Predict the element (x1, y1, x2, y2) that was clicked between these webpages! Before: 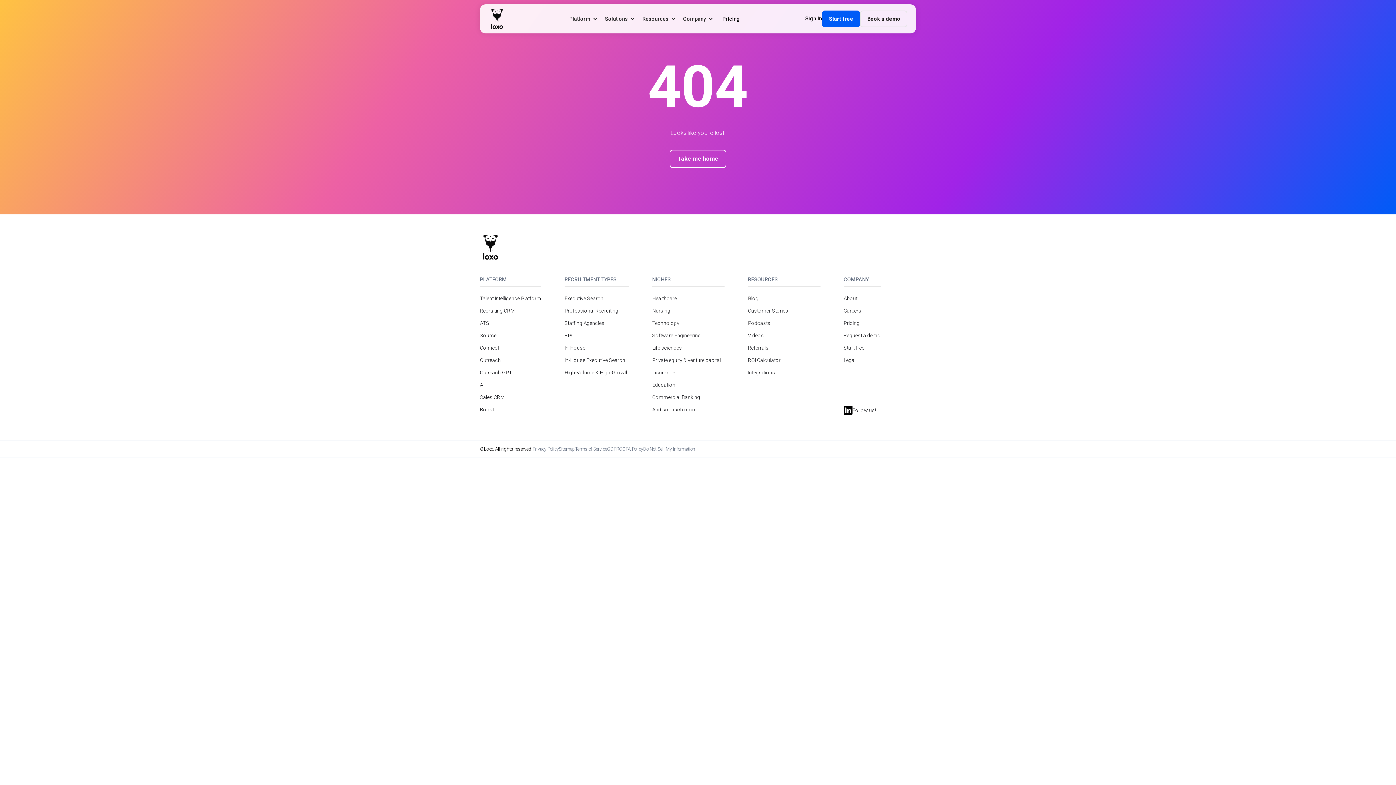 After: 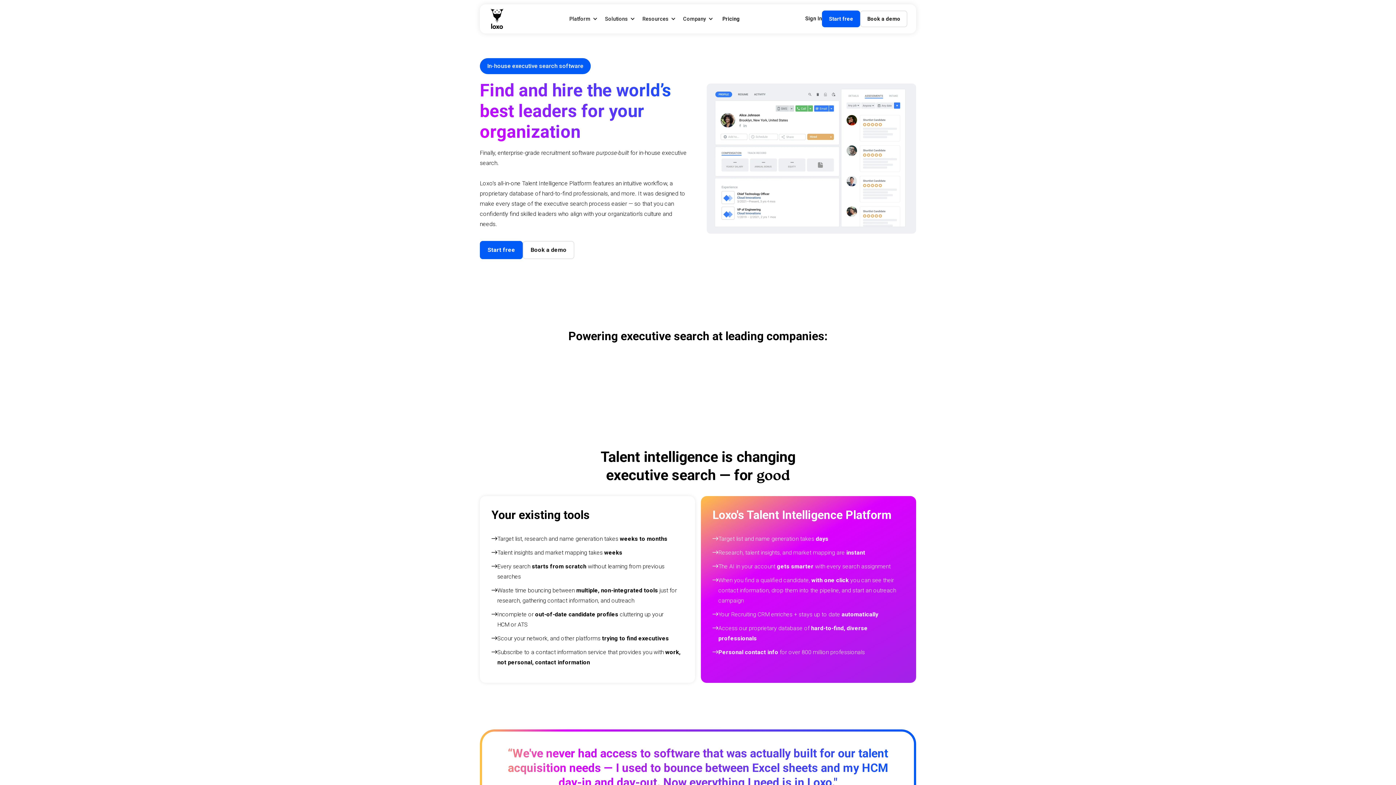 Action: bbox: (564, 357, 625, 363) label: In-House Executive Search